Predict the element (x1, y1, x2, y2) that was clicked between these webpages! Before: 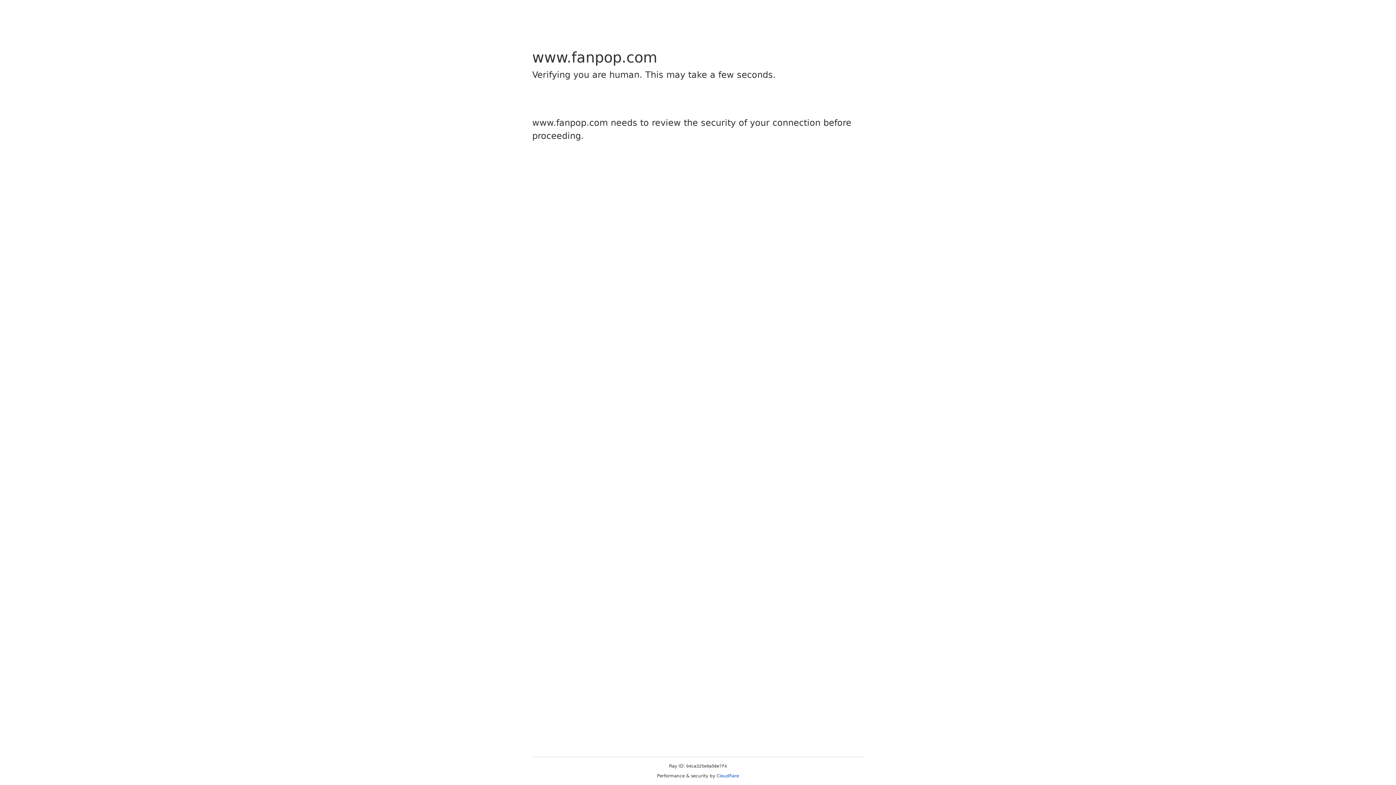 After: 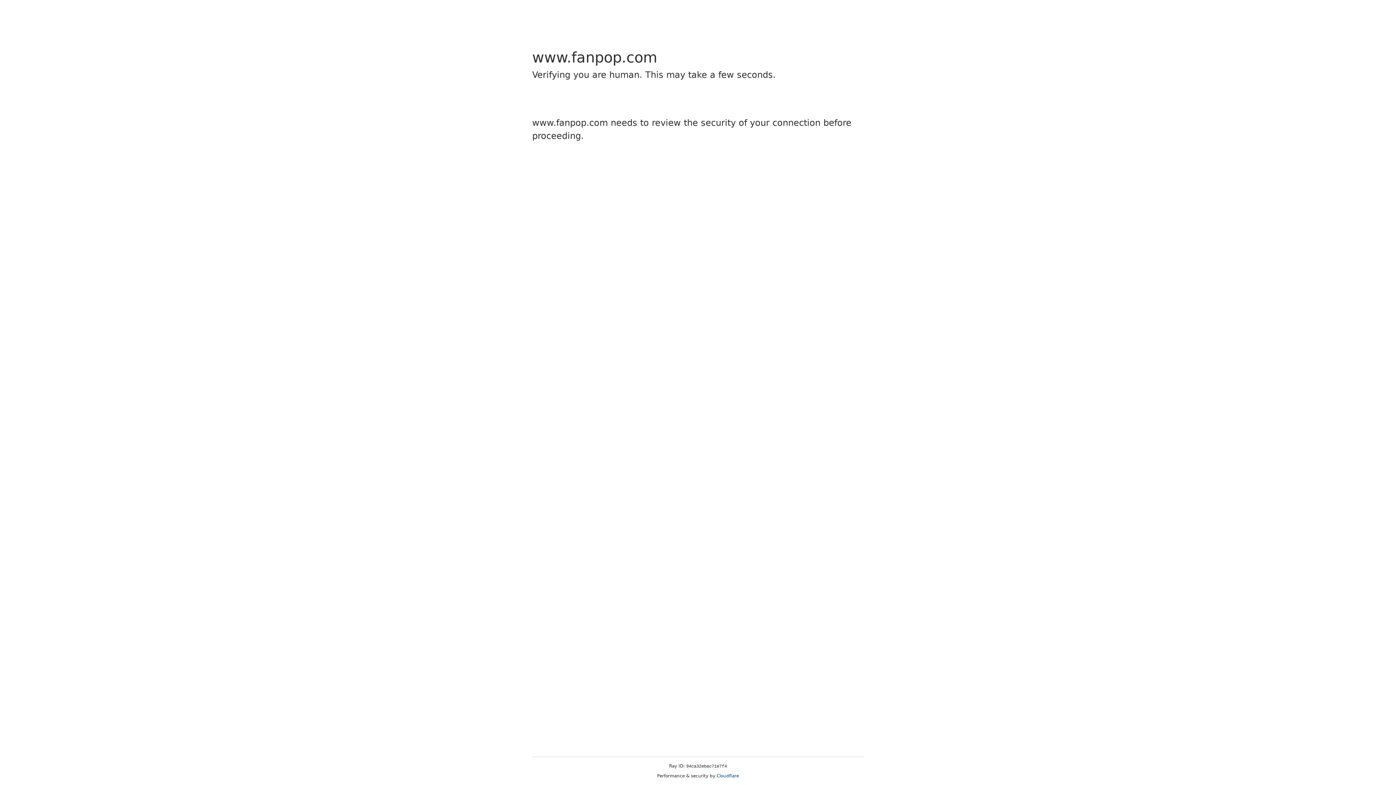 Action: bbox: (716, 773, 739, 778) label: Cloudflare